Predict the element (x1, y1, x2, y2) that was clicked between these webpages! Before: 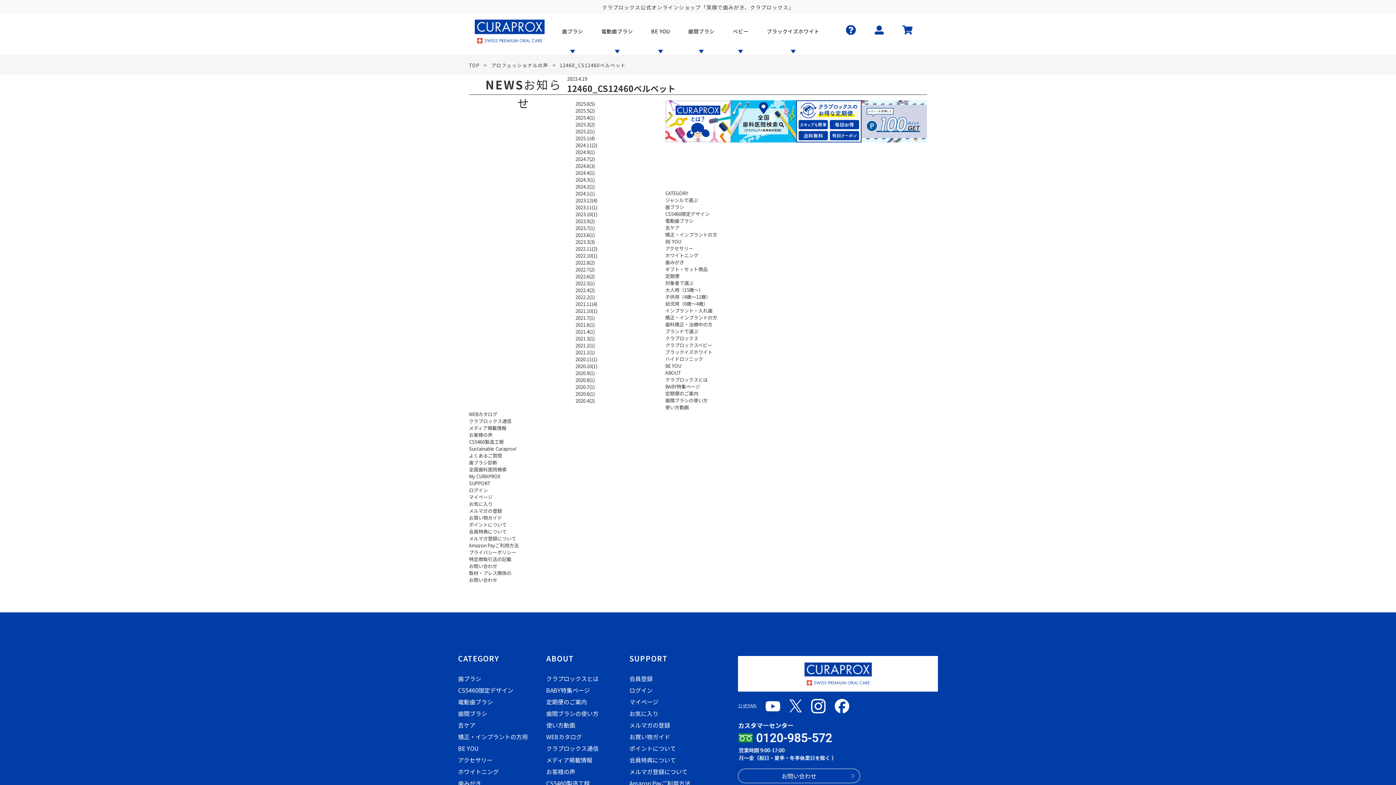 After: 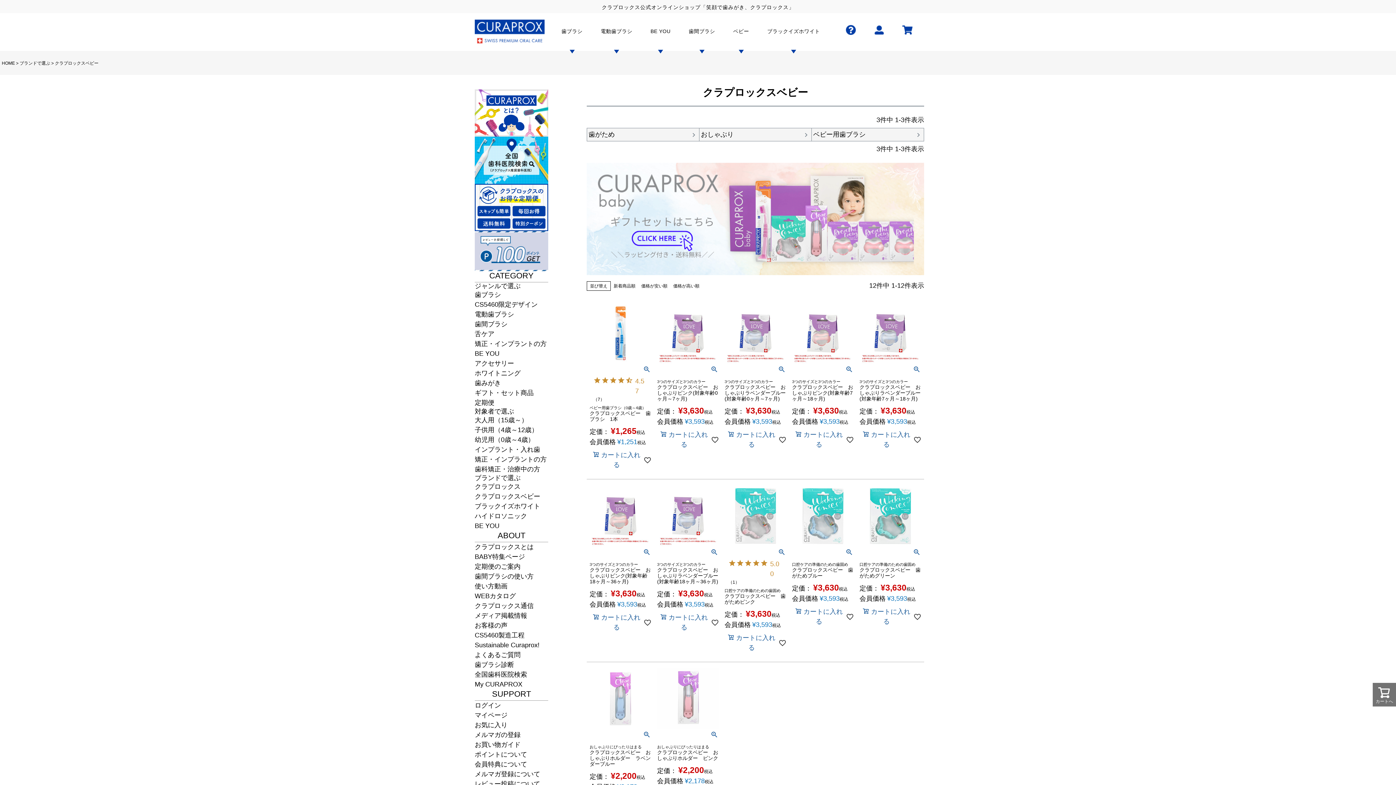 Action: bbox: (665, 341, 712, 348) label: クラプロックスベビー